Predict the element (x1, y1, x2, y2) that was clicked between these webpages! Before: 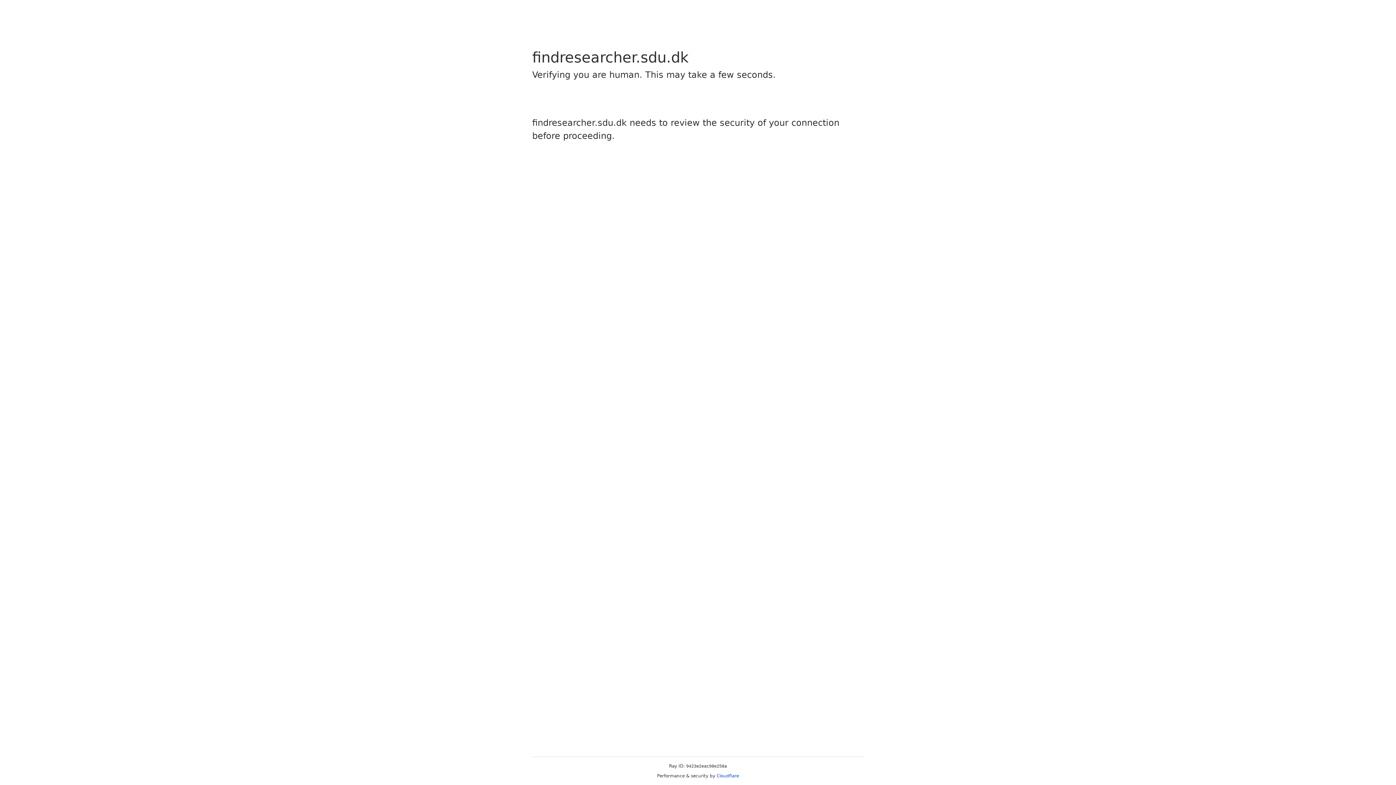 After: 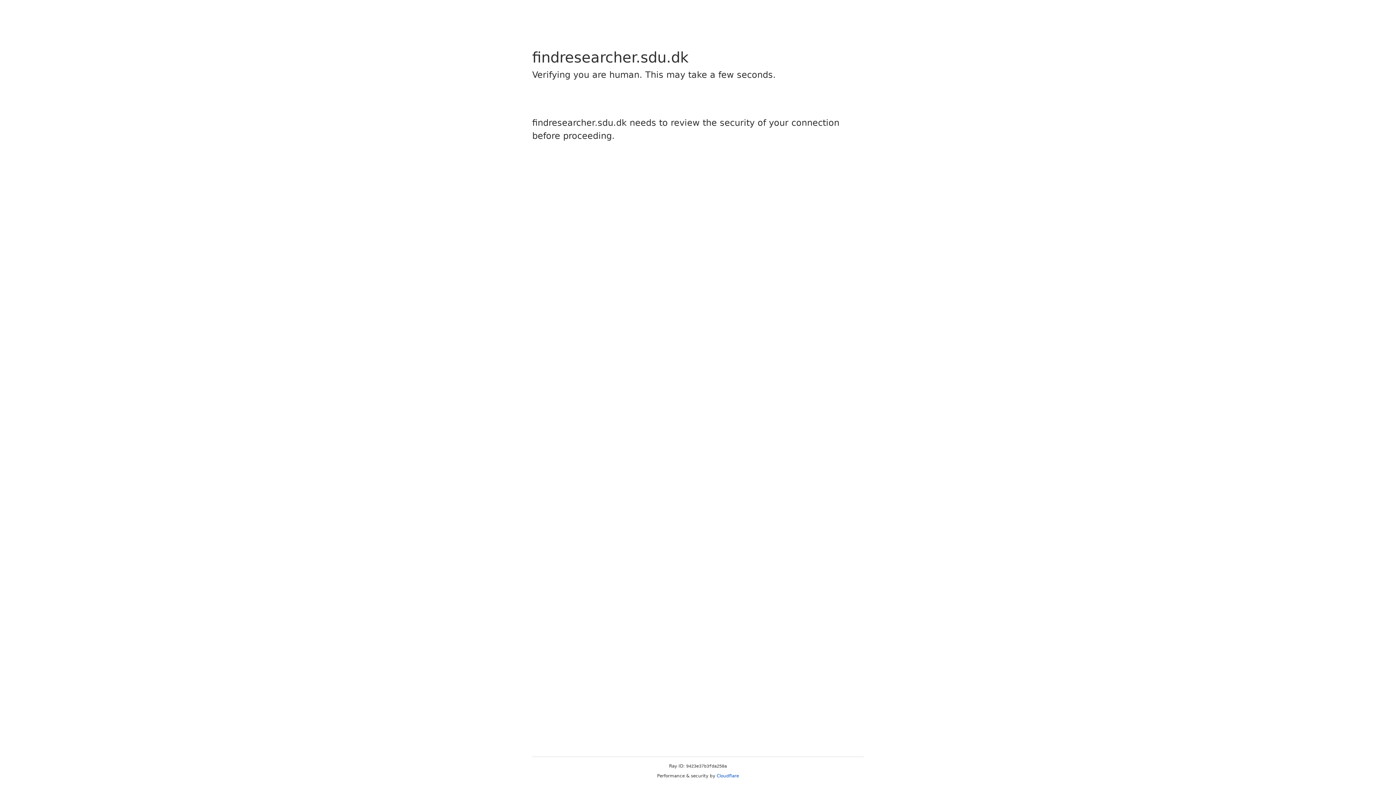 Action: label: Cloudflare bbox: (716, 773, 739, 778)